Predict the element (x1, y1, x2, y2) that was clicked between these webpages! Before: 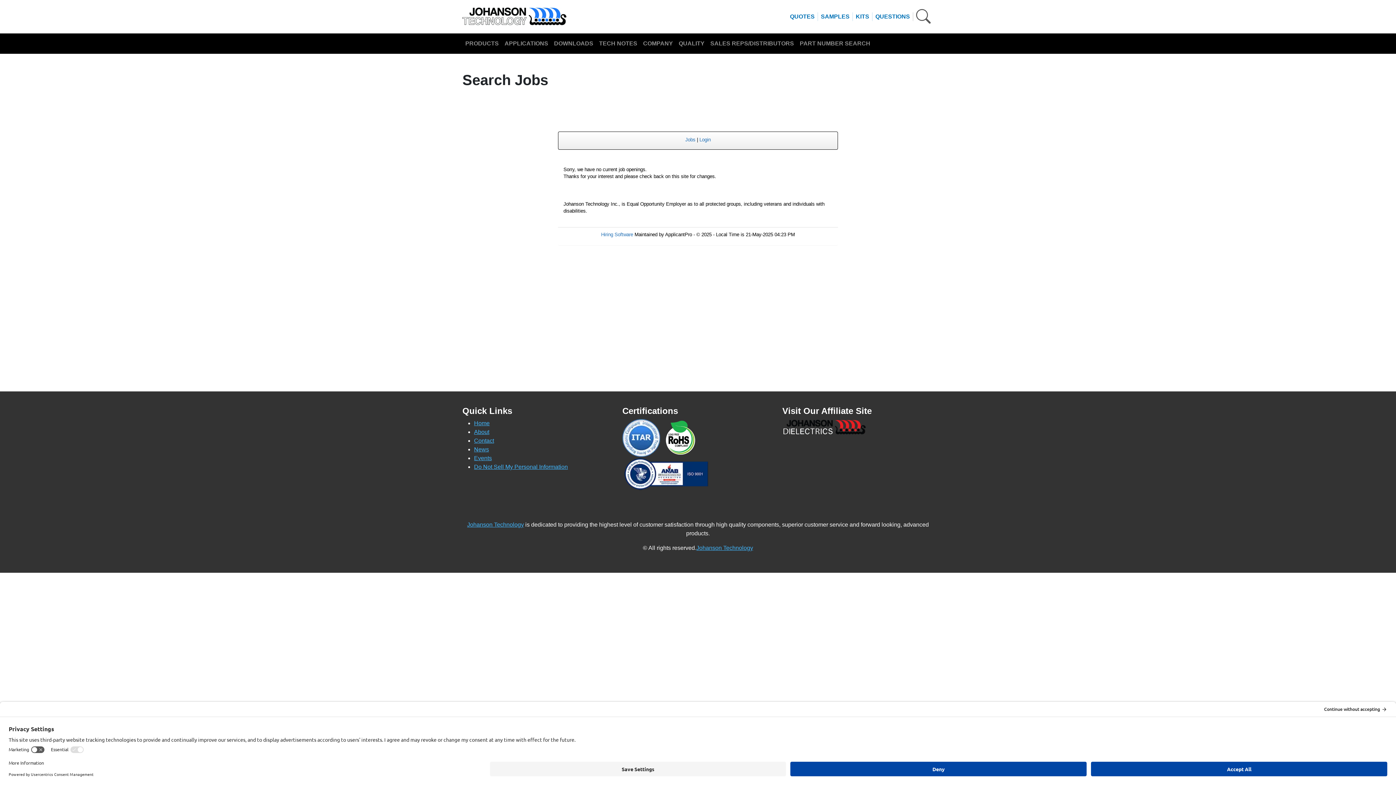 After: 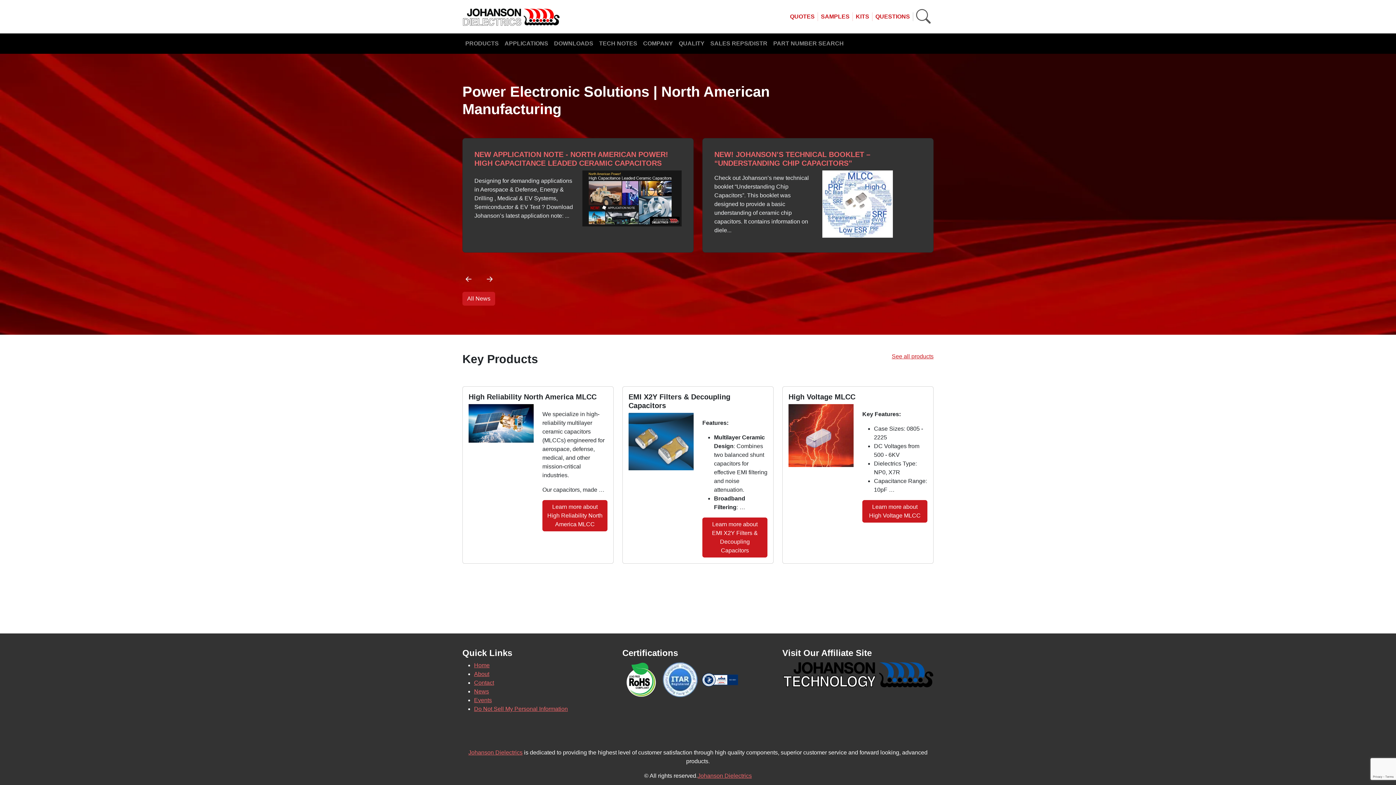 Action: bbox: (782, 423, 866, 429)